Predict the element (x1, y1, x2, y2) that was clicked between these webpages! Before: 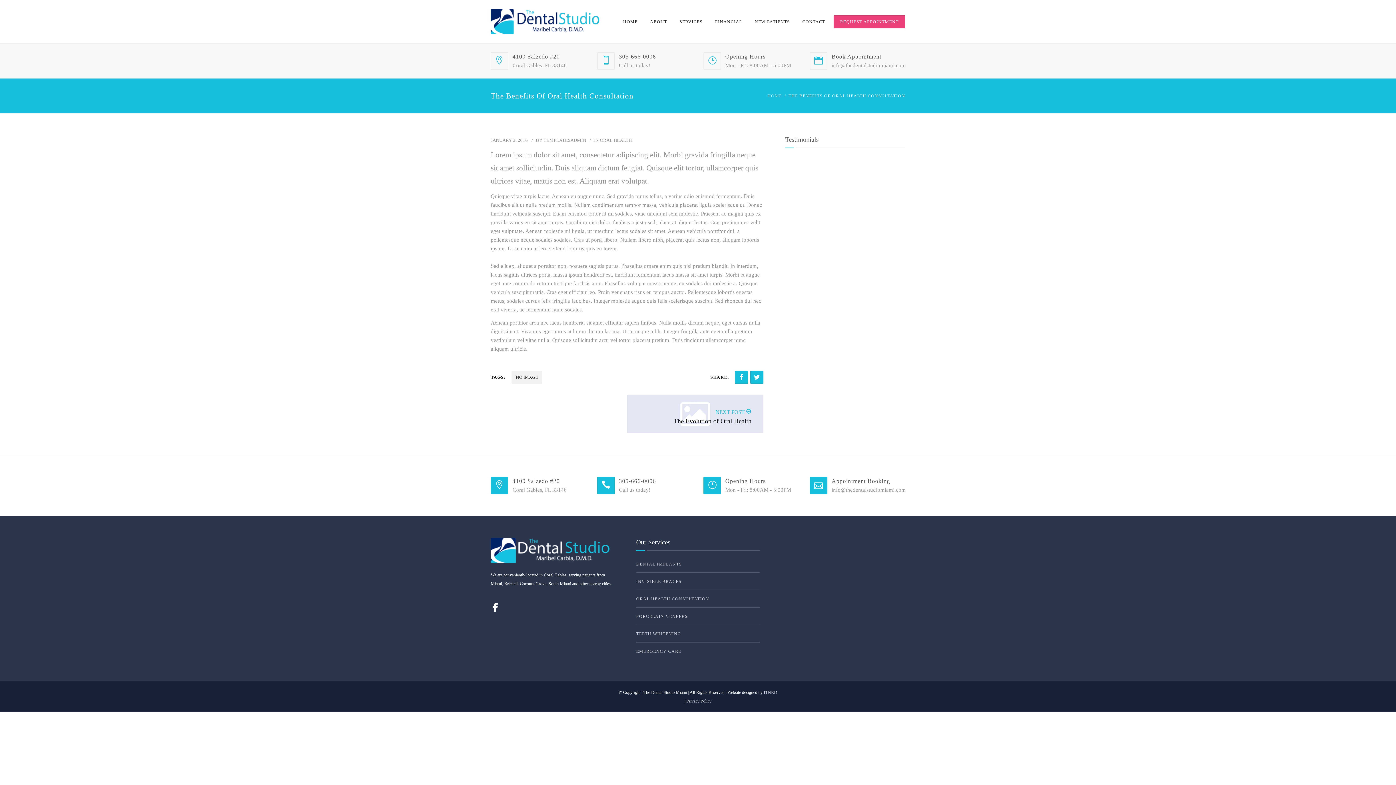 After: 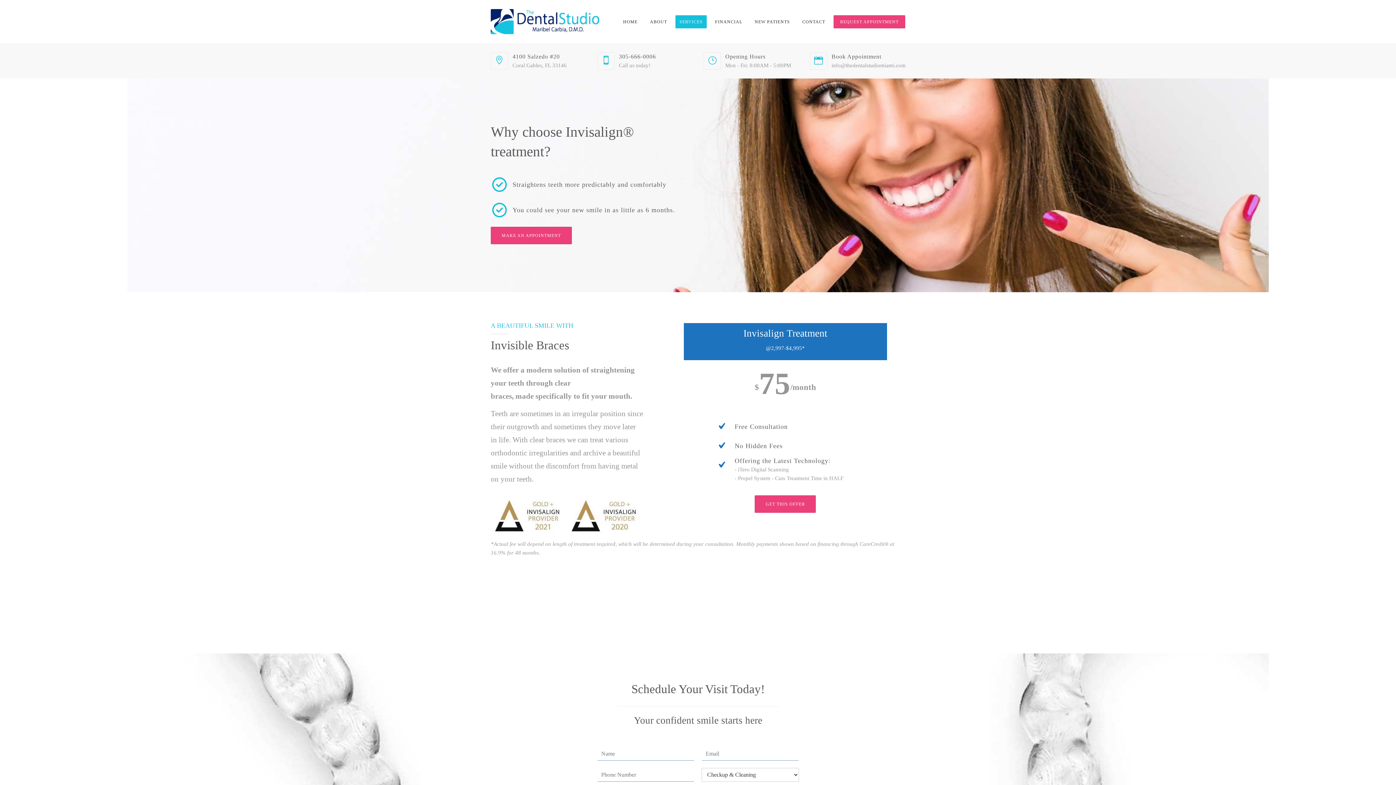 Action: bbox: (636, 573, 759, 590) label: INVISIBLE BRACES